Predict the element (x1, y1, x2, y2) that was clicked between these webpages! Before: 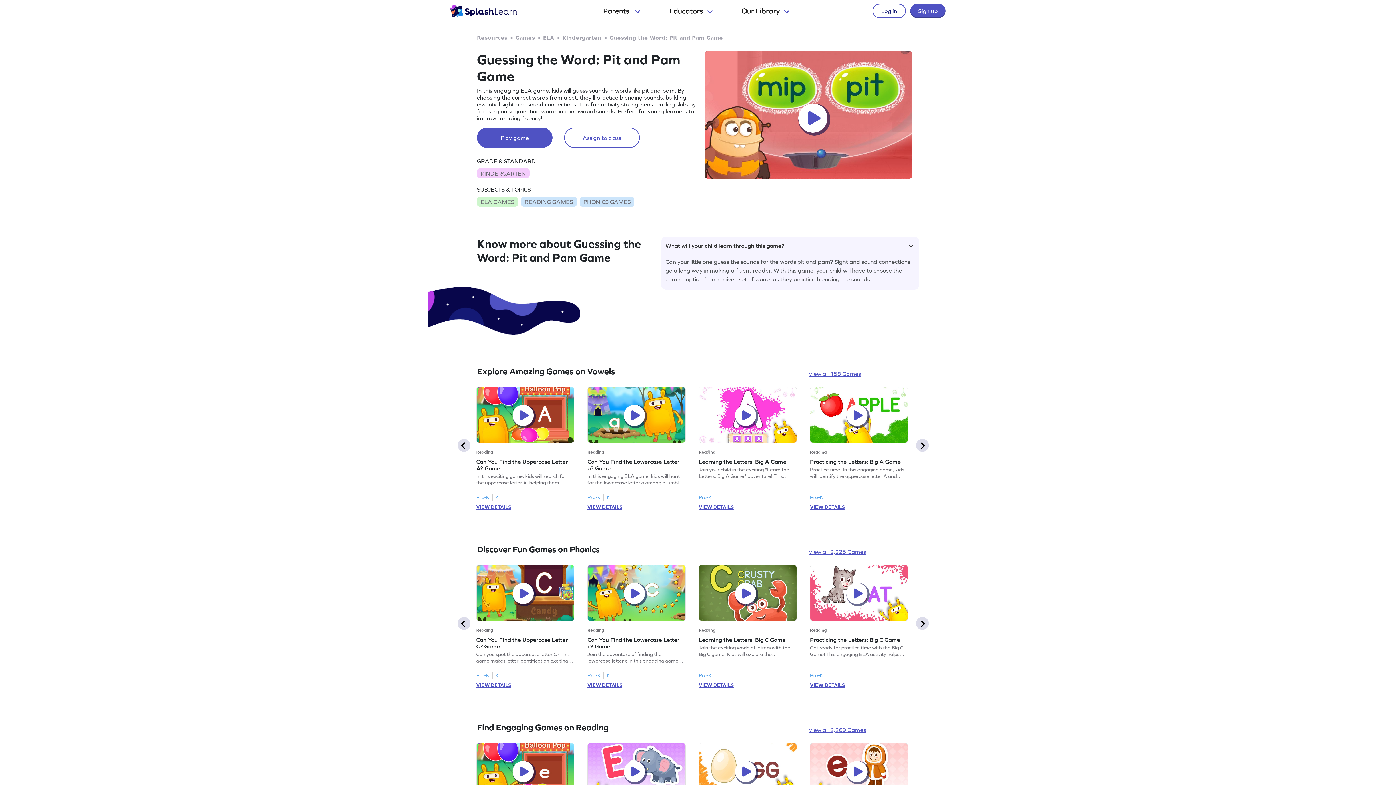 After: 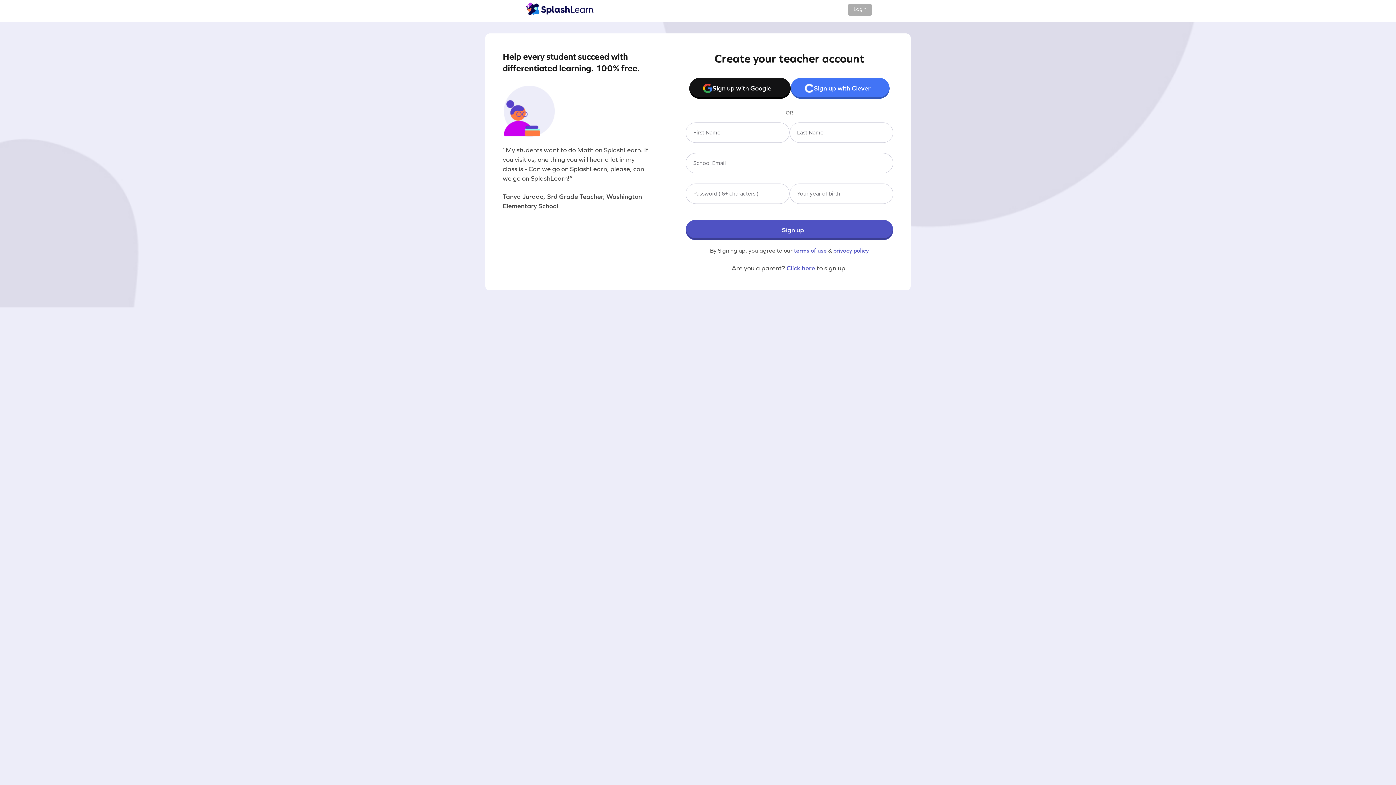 Action: label: Assign to class bbox: (582, 133, 621, 142)